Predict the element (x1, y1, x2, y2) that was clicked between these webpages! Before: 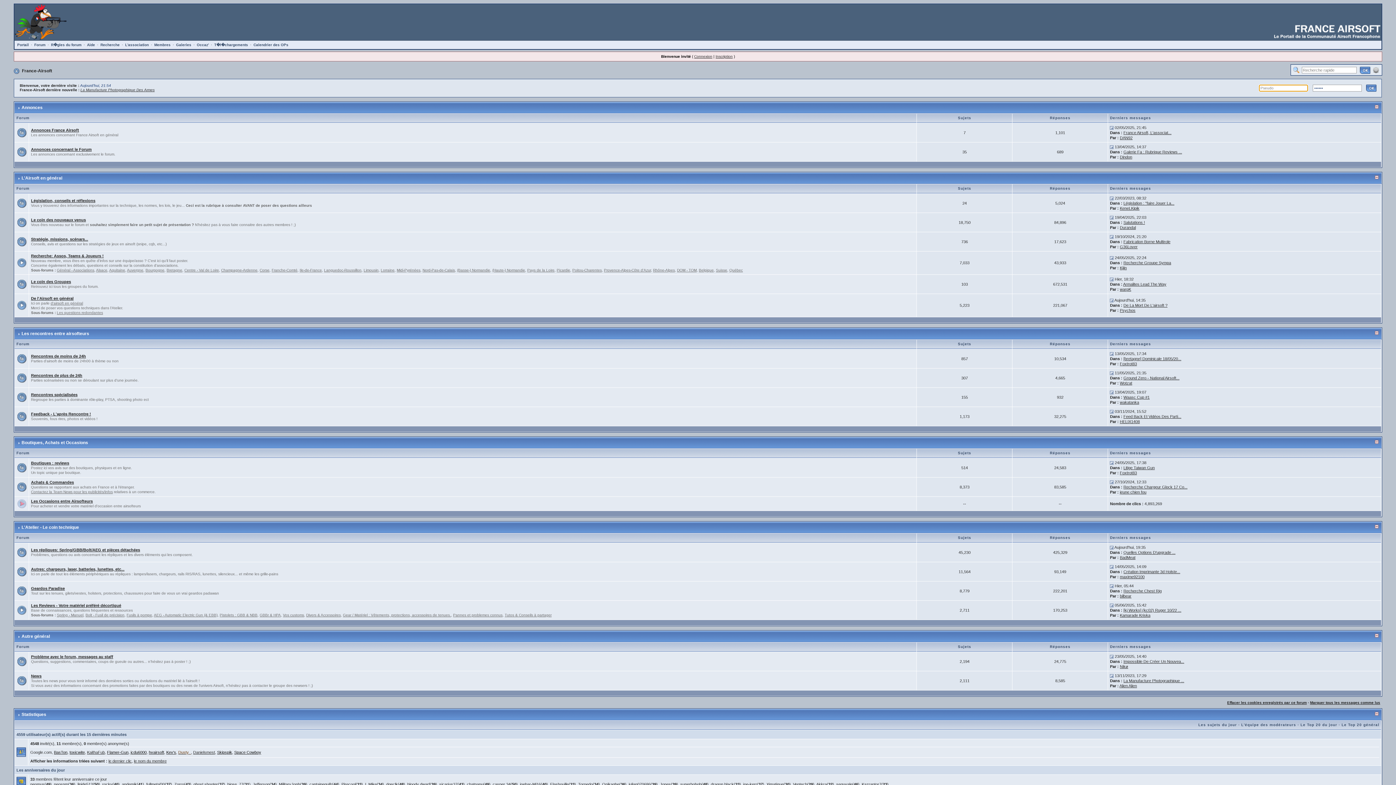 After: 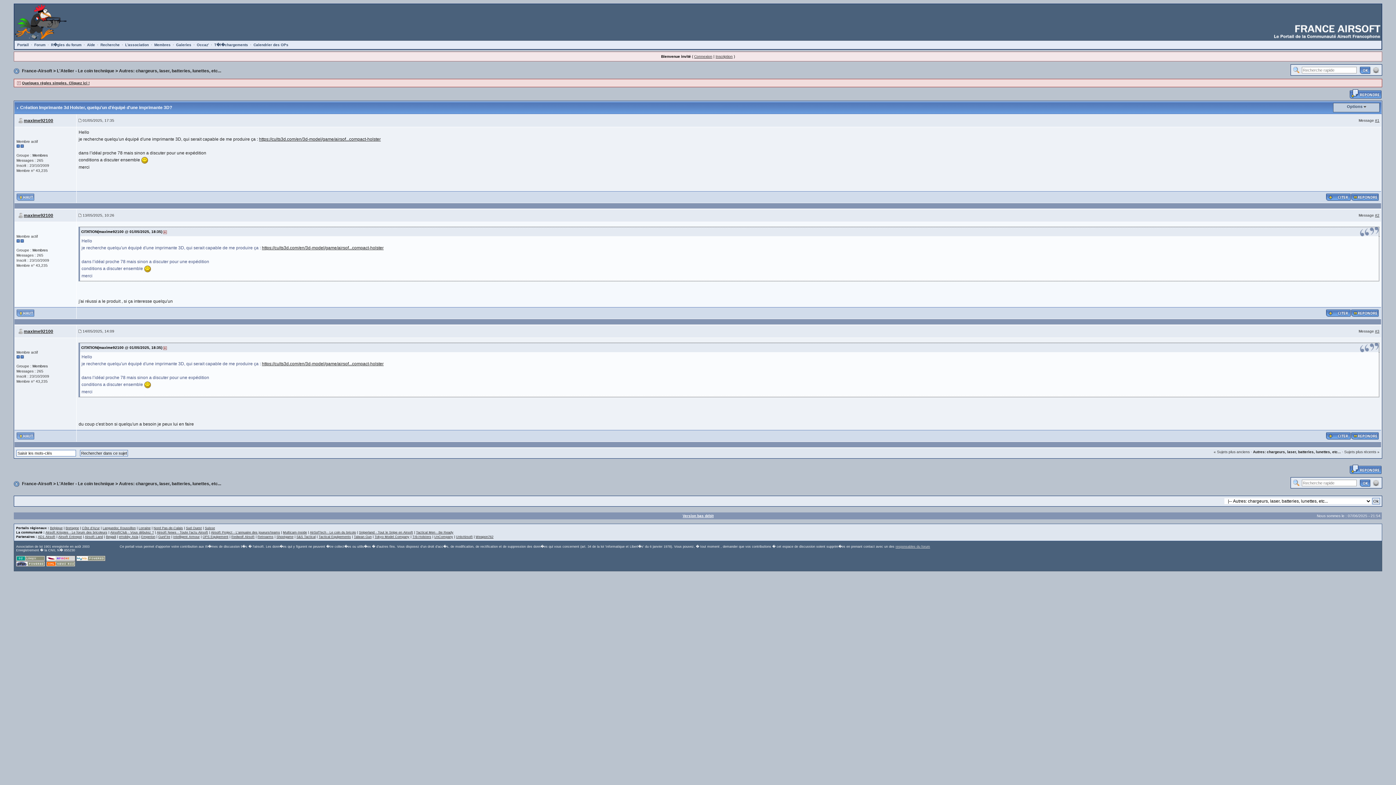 Action: label: Création Imprimante 3d Holste... bbox: (1123, 569, 1180, 574)